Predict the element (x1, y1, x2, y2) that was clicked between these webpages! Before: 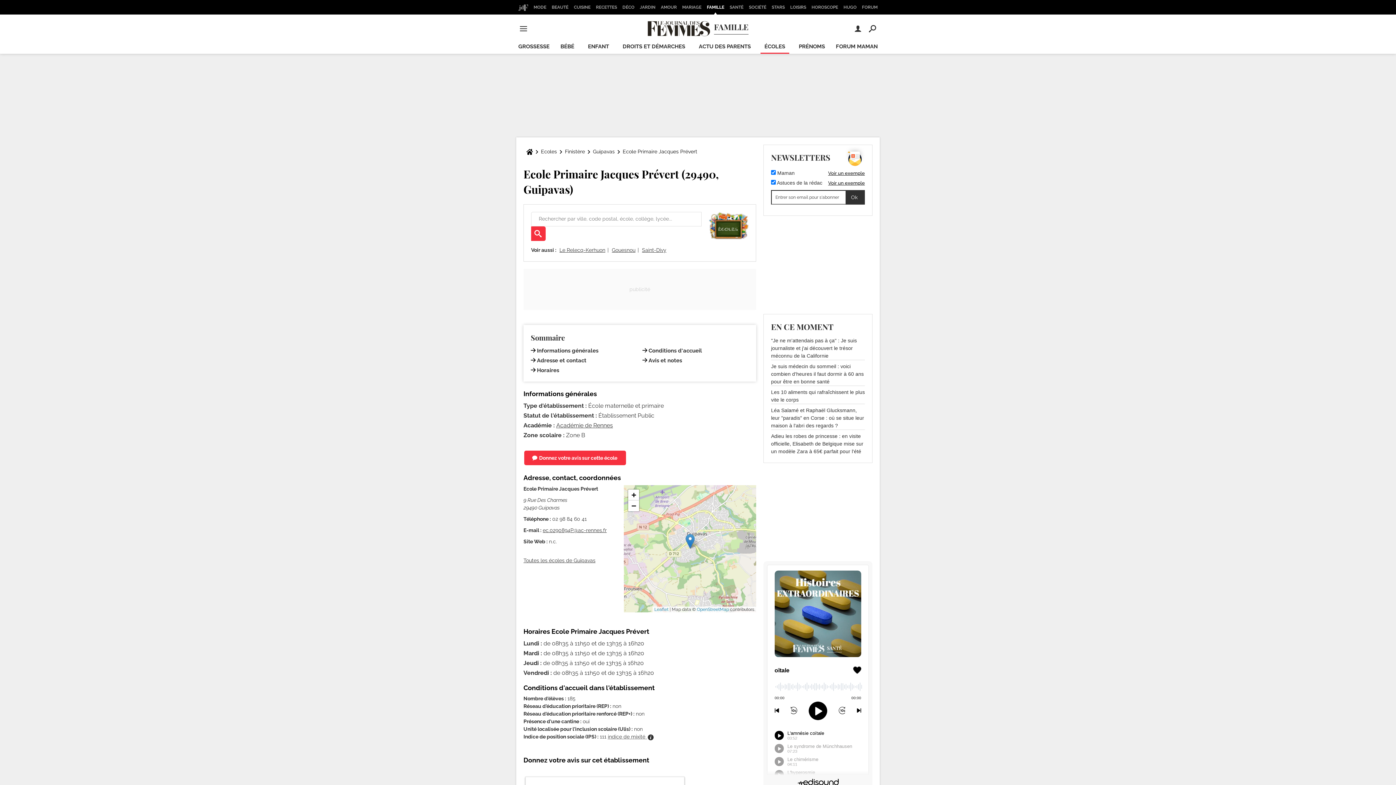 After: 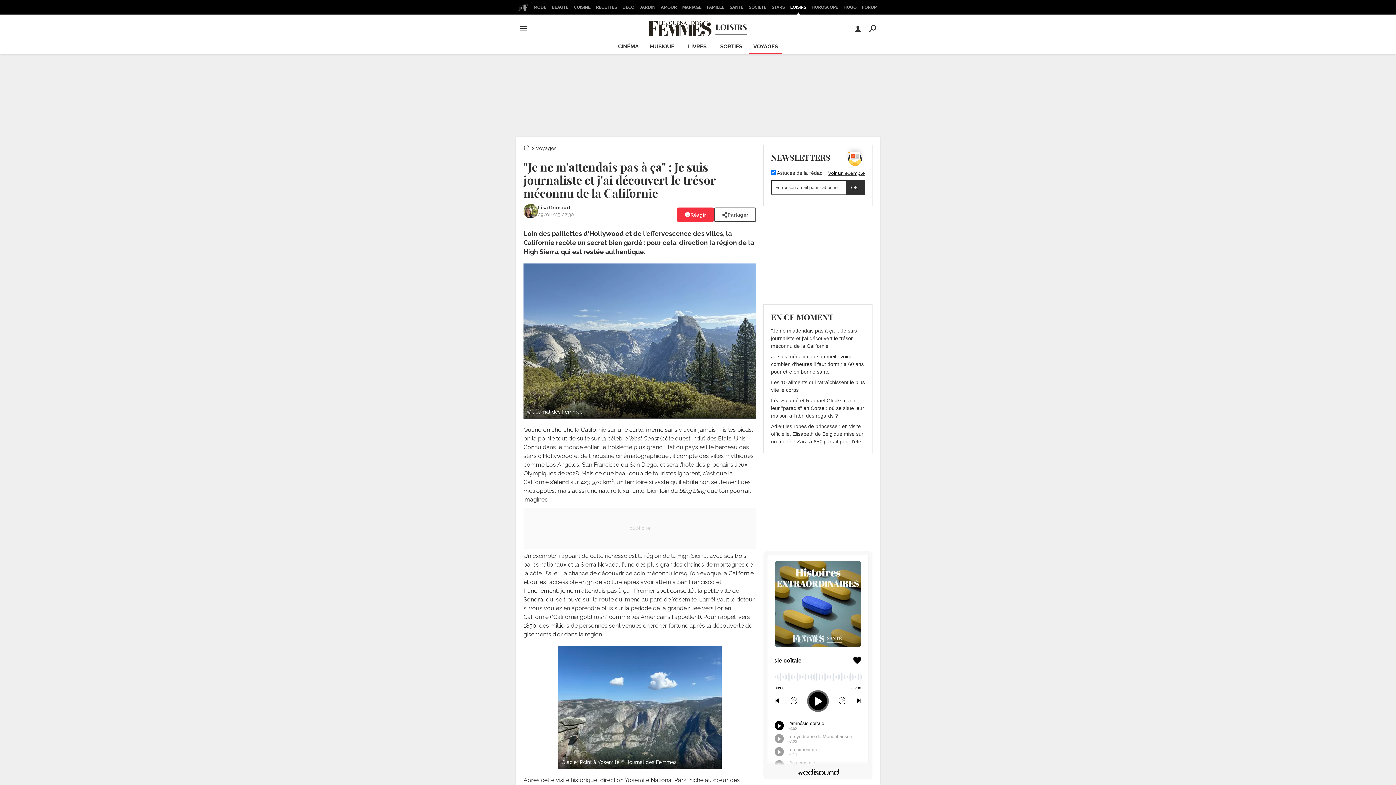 Action: label: "Je ne m'attendais pas à ça" : Je suis journaliste et j'ai découvert le trésor méconnu de la Californie bbox: (771, 336, 865, 359)